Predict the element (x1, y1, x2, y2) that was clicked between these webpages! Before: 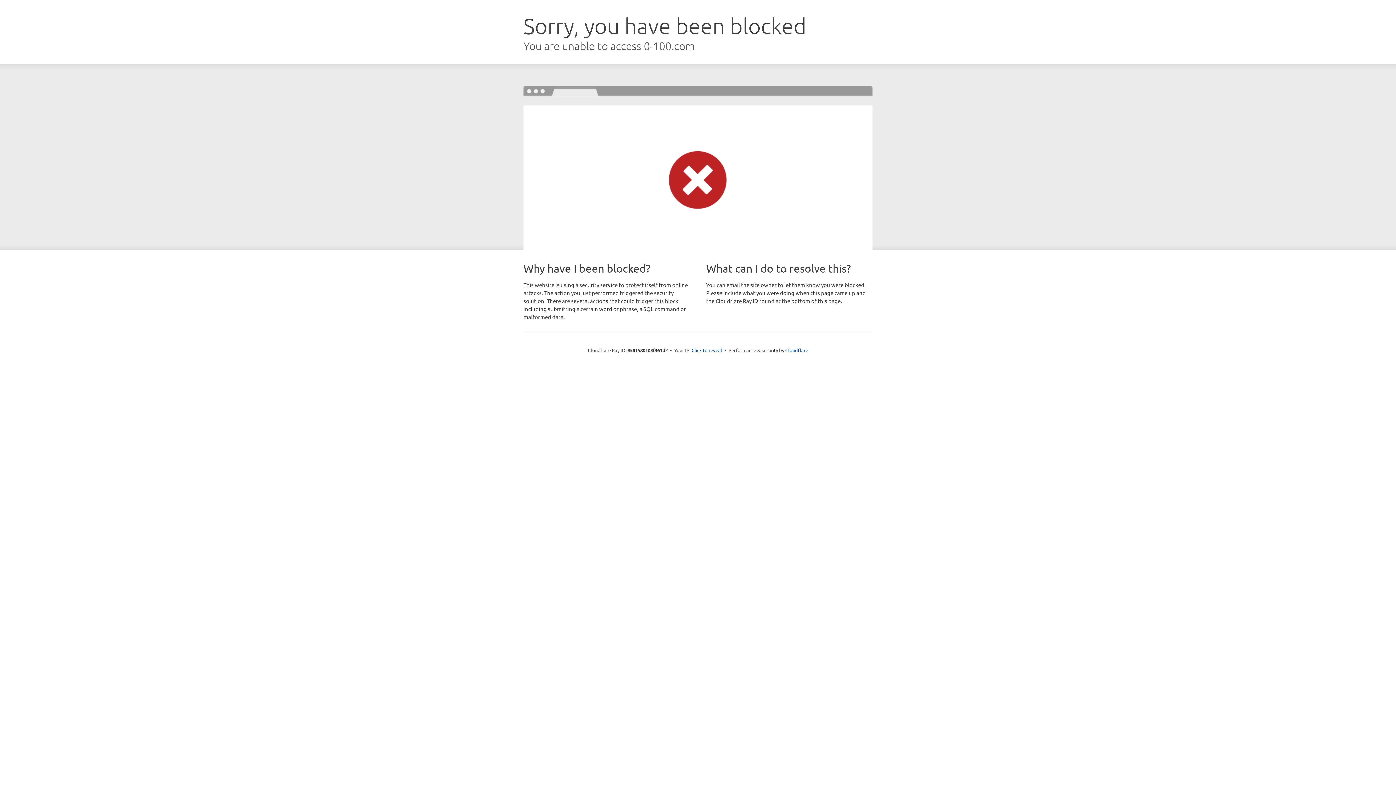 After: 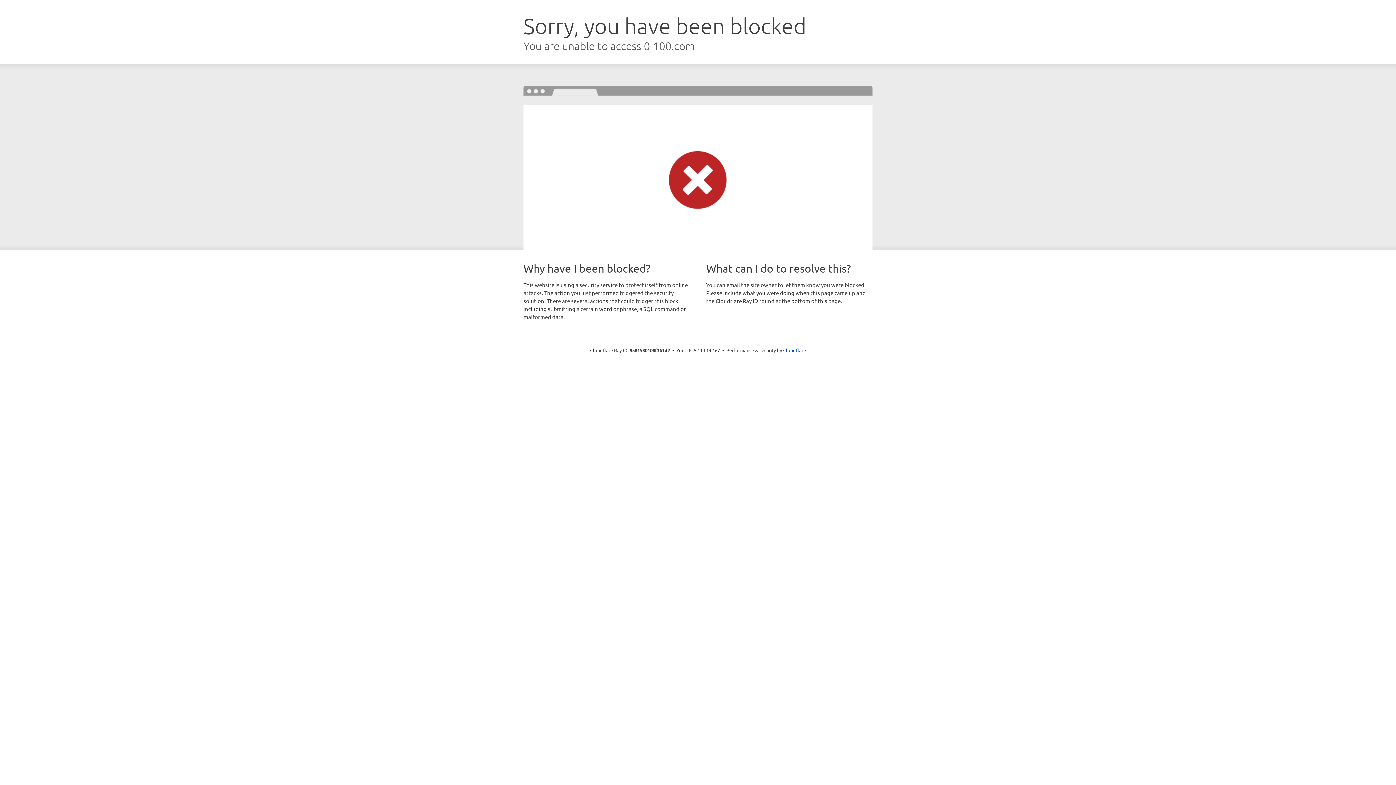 Action: label: Click to reveal bbox: (691, 346, 722, 353)